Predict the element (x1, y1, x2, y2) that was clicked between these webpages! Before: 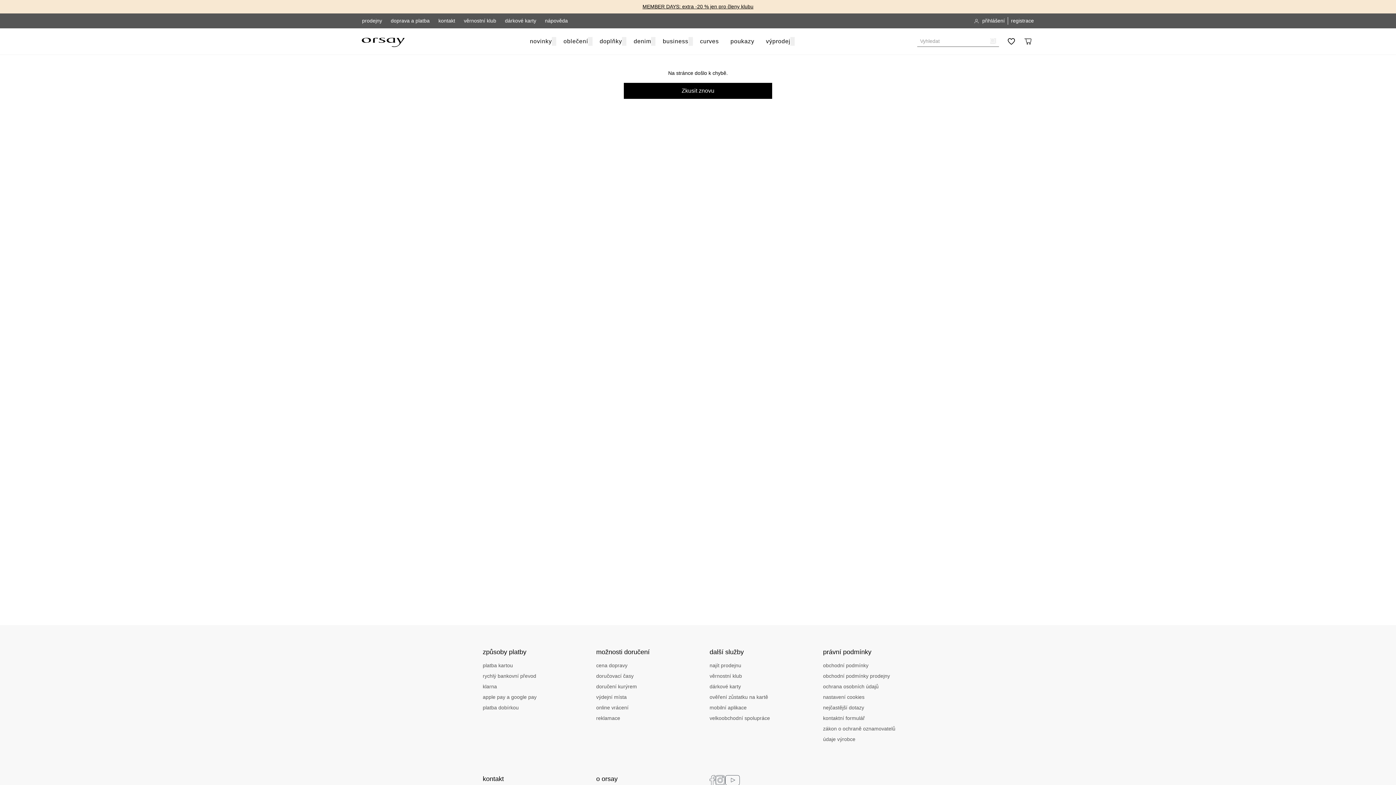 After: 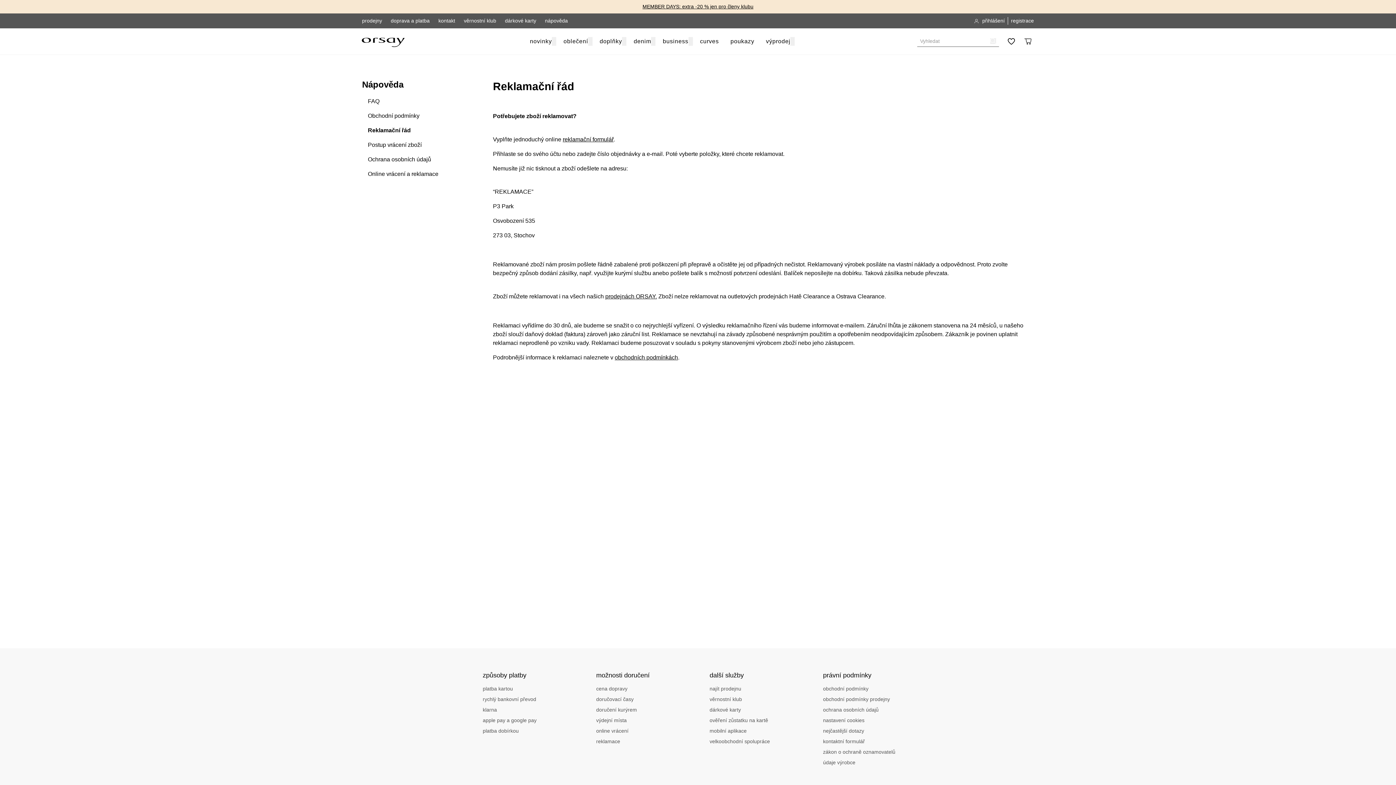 Action: bbox: (596, 714, 620, 722) label: reklamace